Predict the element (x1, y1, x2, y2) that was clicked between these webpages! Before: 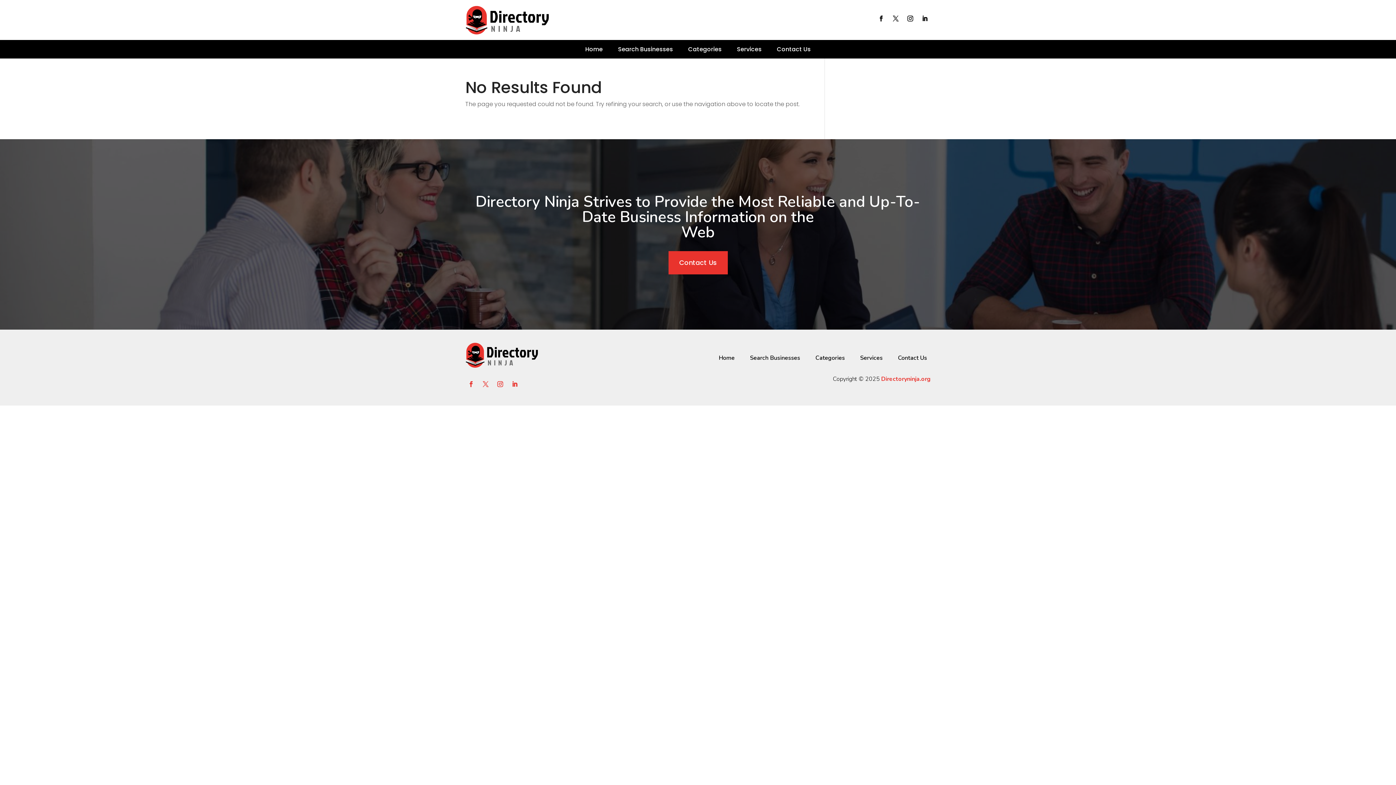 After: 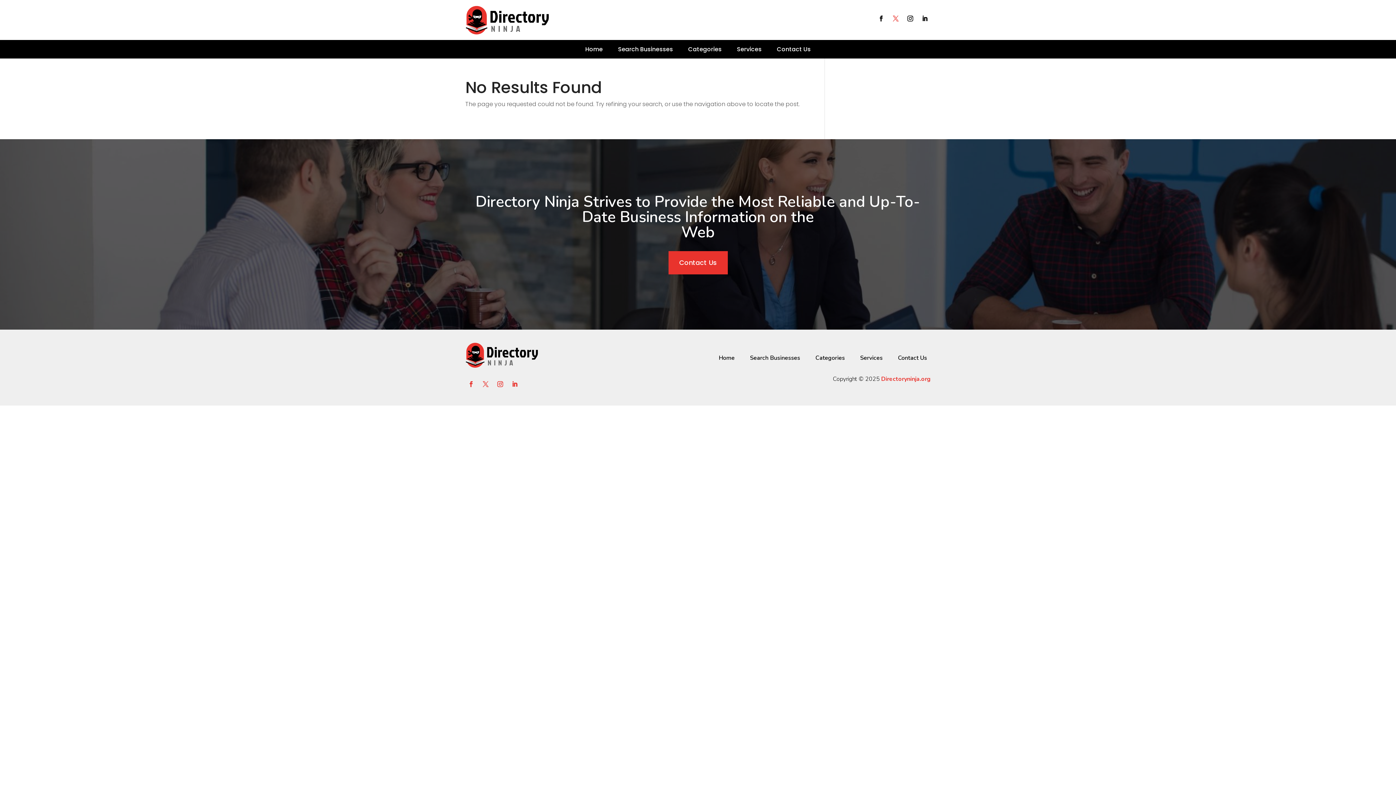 Action: bbox: (890, 12, 901, 24)